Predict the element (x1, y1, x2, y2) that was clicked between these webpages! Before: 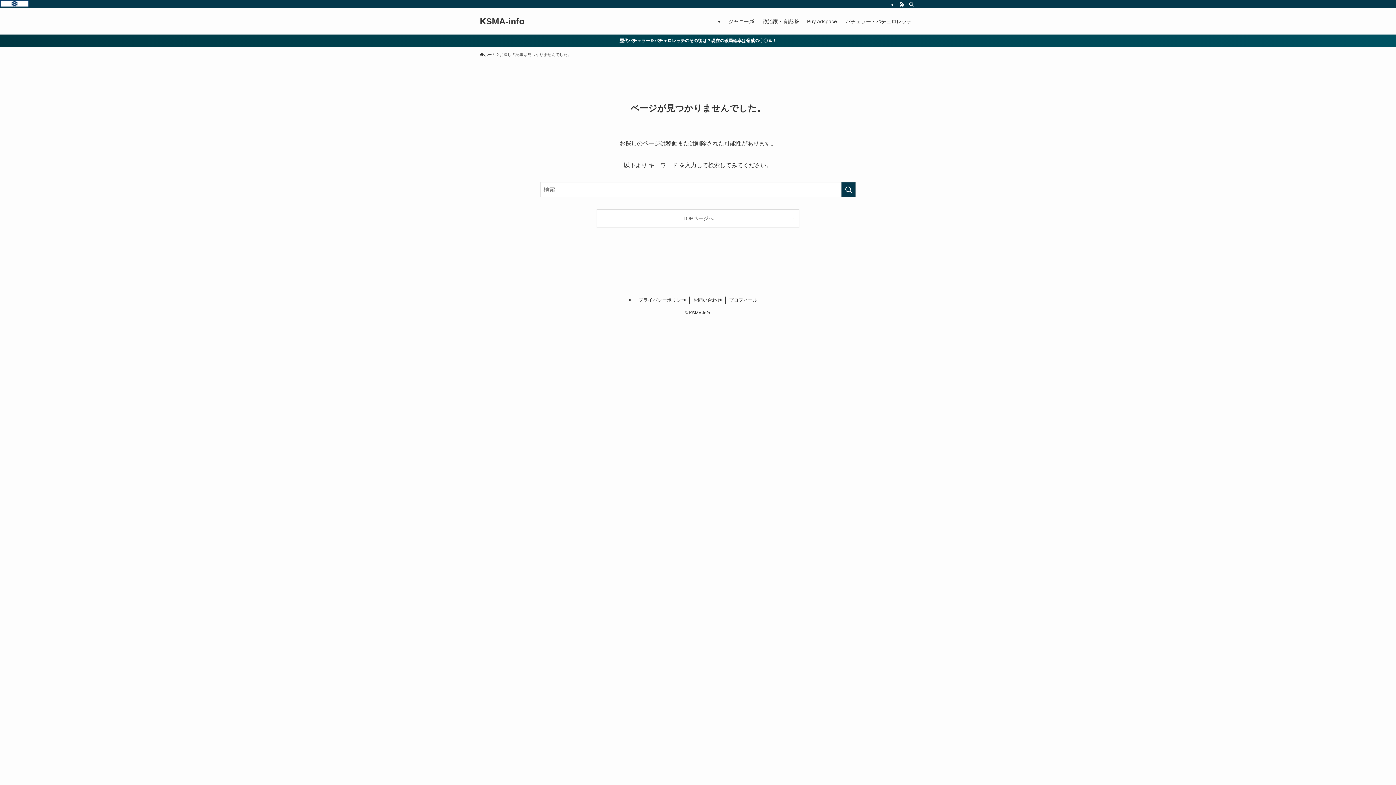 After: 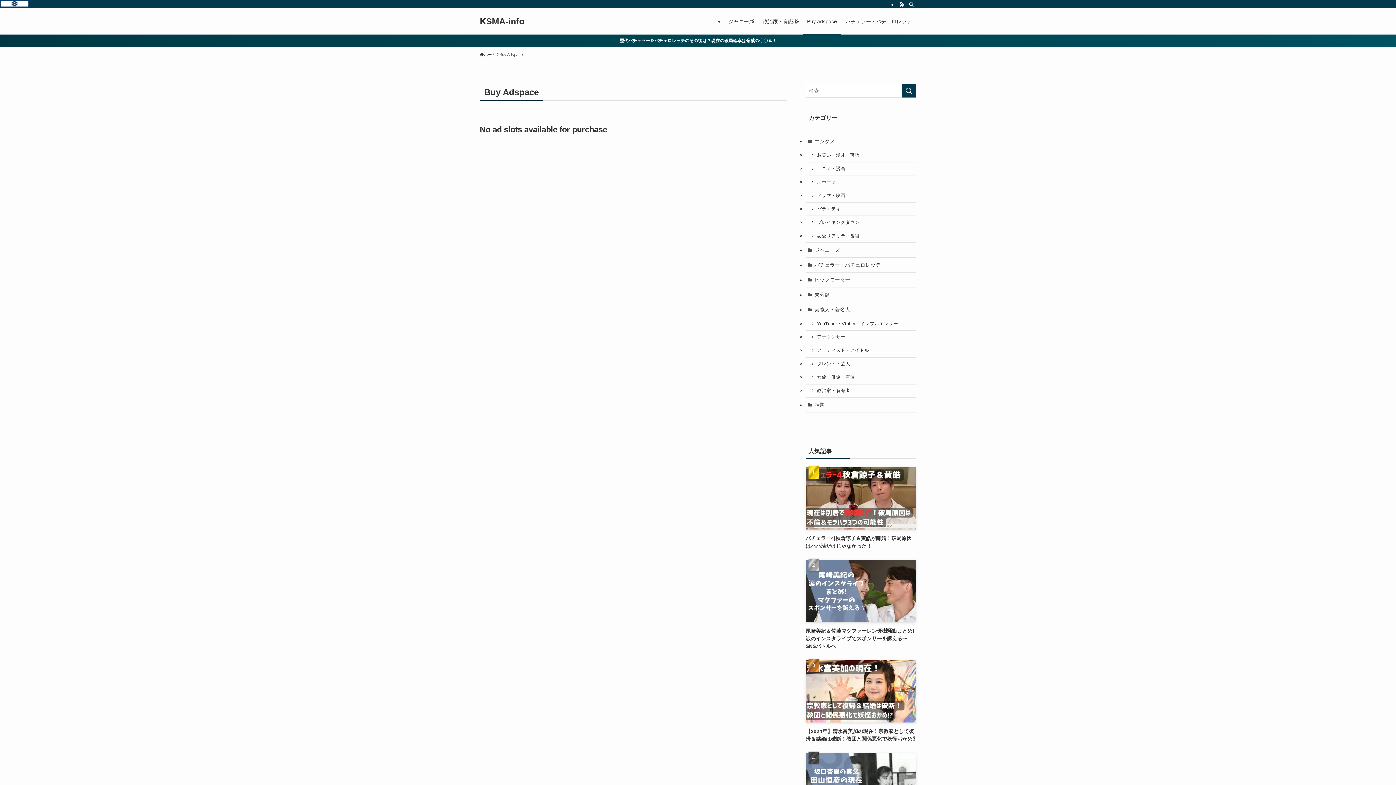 Action: label: Buy Adspace bbox: (802, 8, 841, 34)